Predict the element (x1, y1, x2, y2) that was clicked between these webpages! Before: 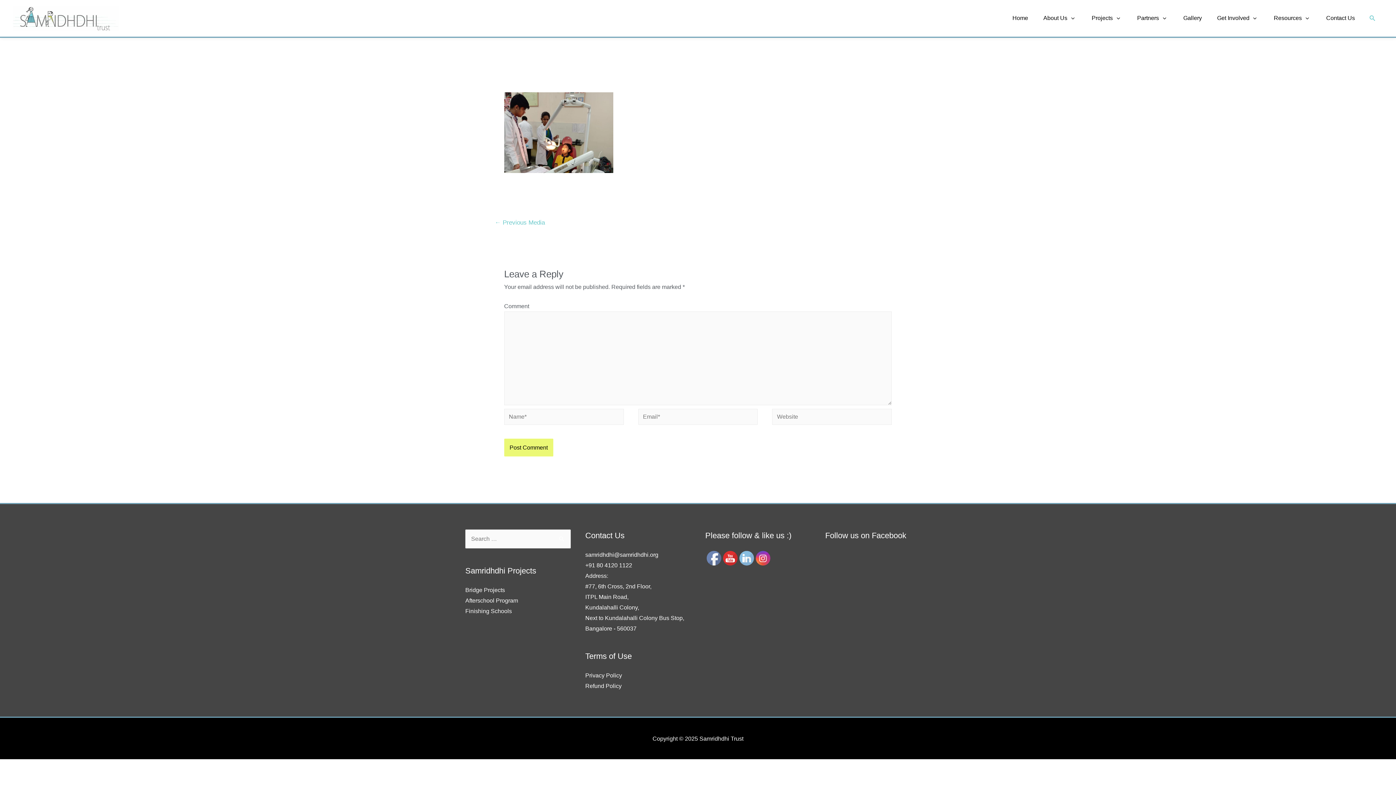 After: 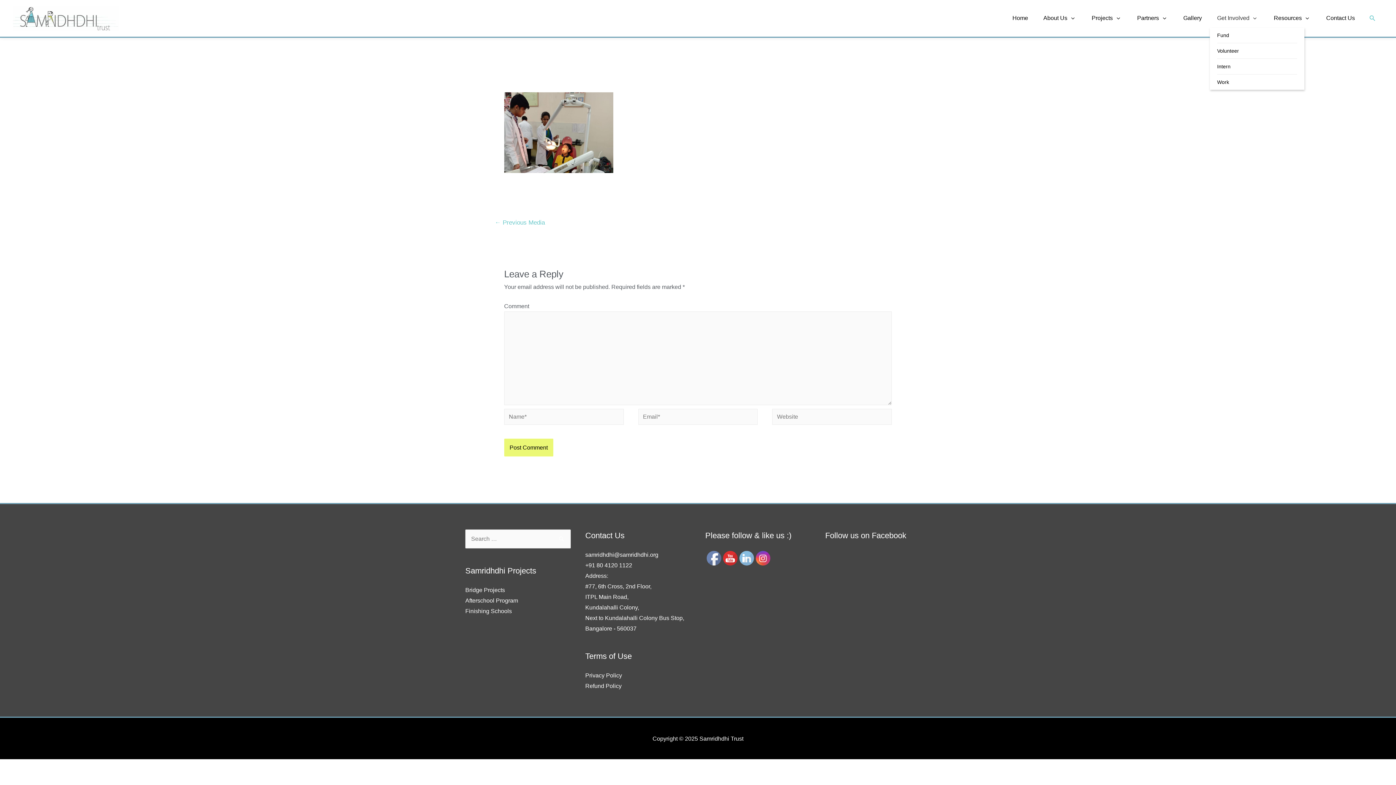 Action: bbox: (1217, 13, 1251, 22) label: Get Involved